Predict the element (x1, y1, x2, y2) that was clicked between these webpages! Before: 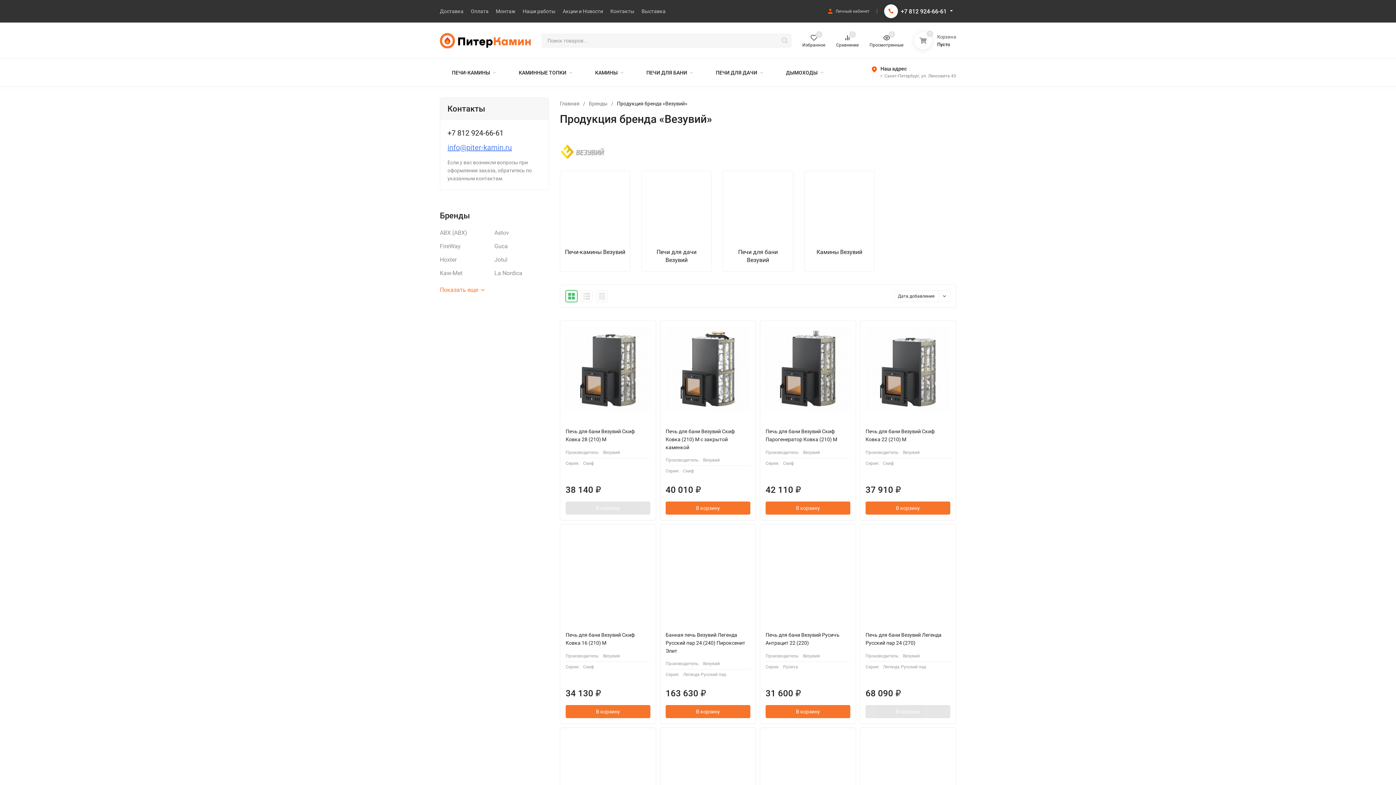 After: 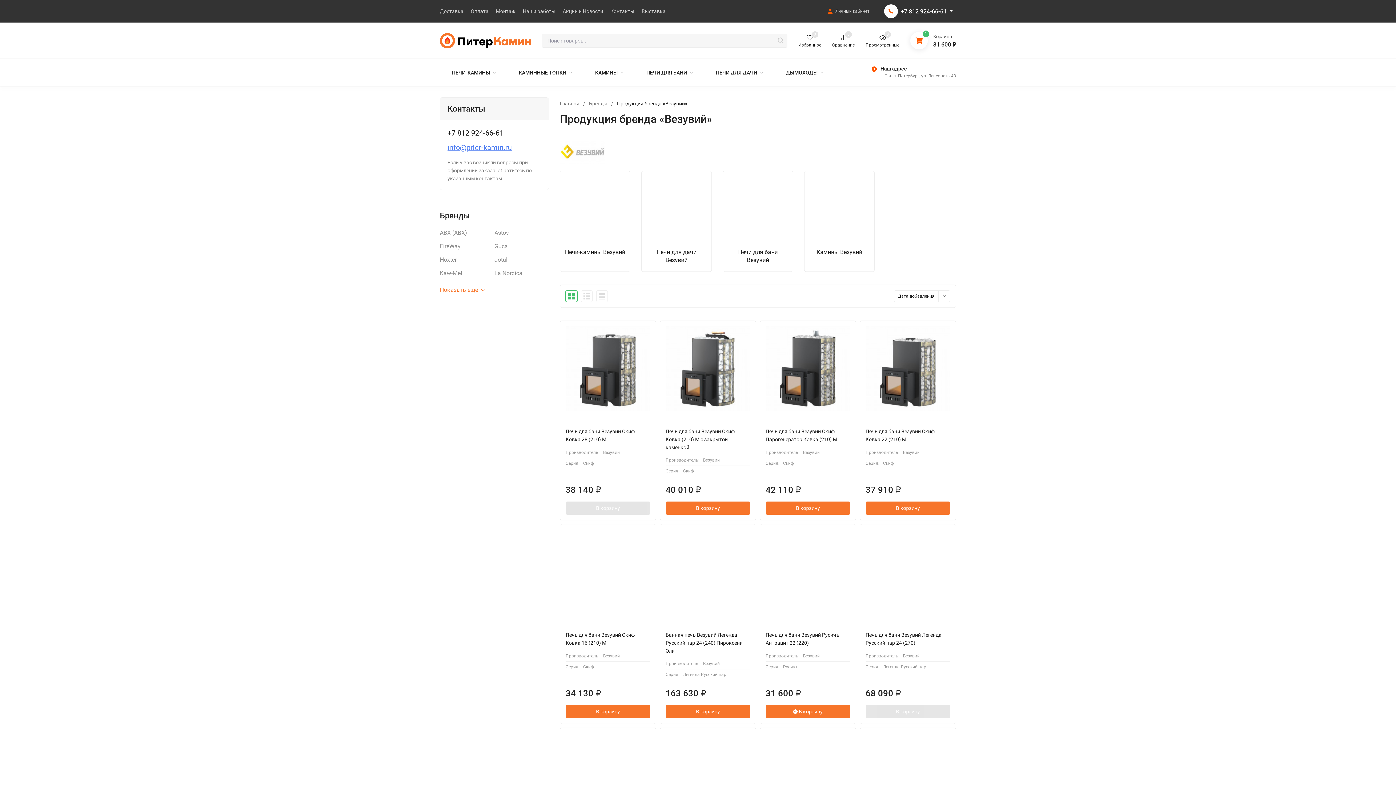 Action: label: В корзину bbox: (765, 705, 850, 718)